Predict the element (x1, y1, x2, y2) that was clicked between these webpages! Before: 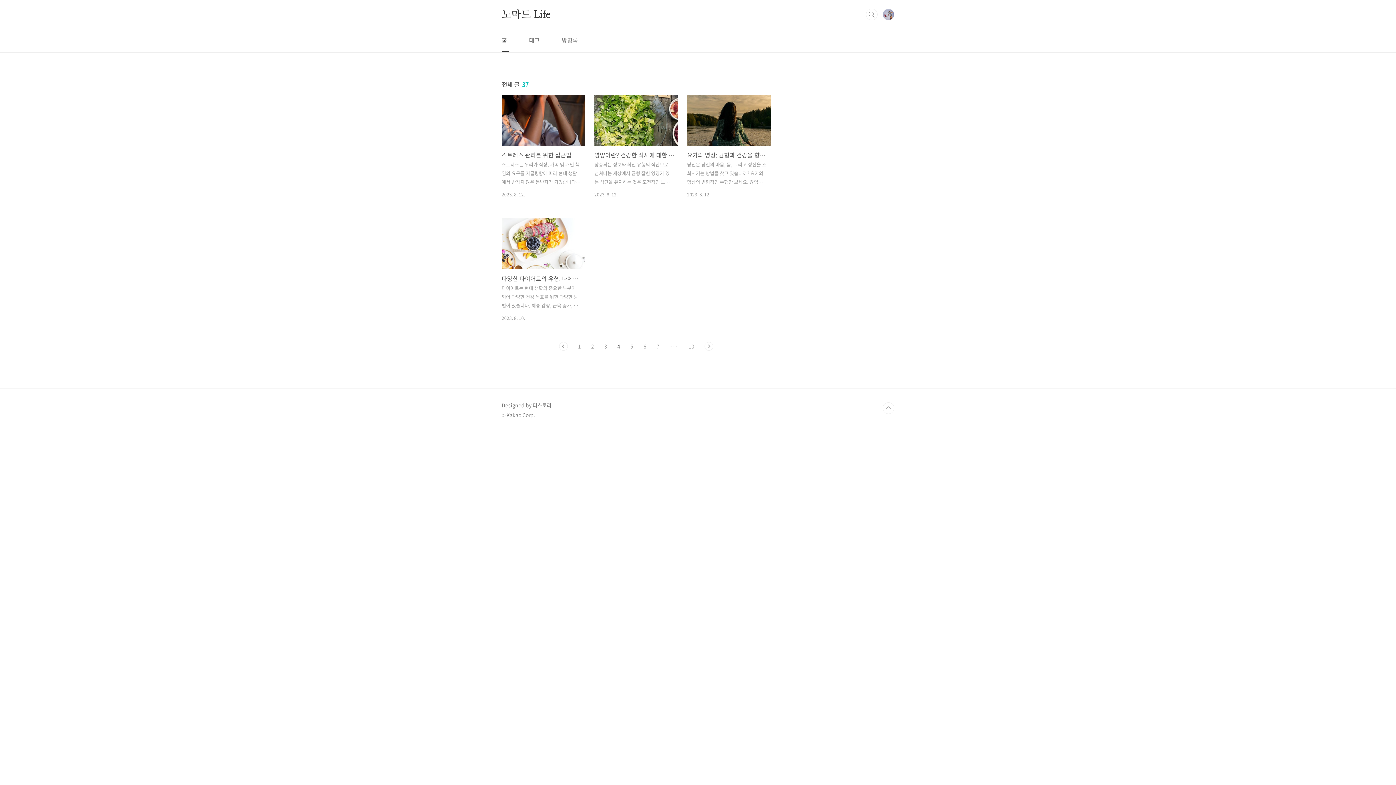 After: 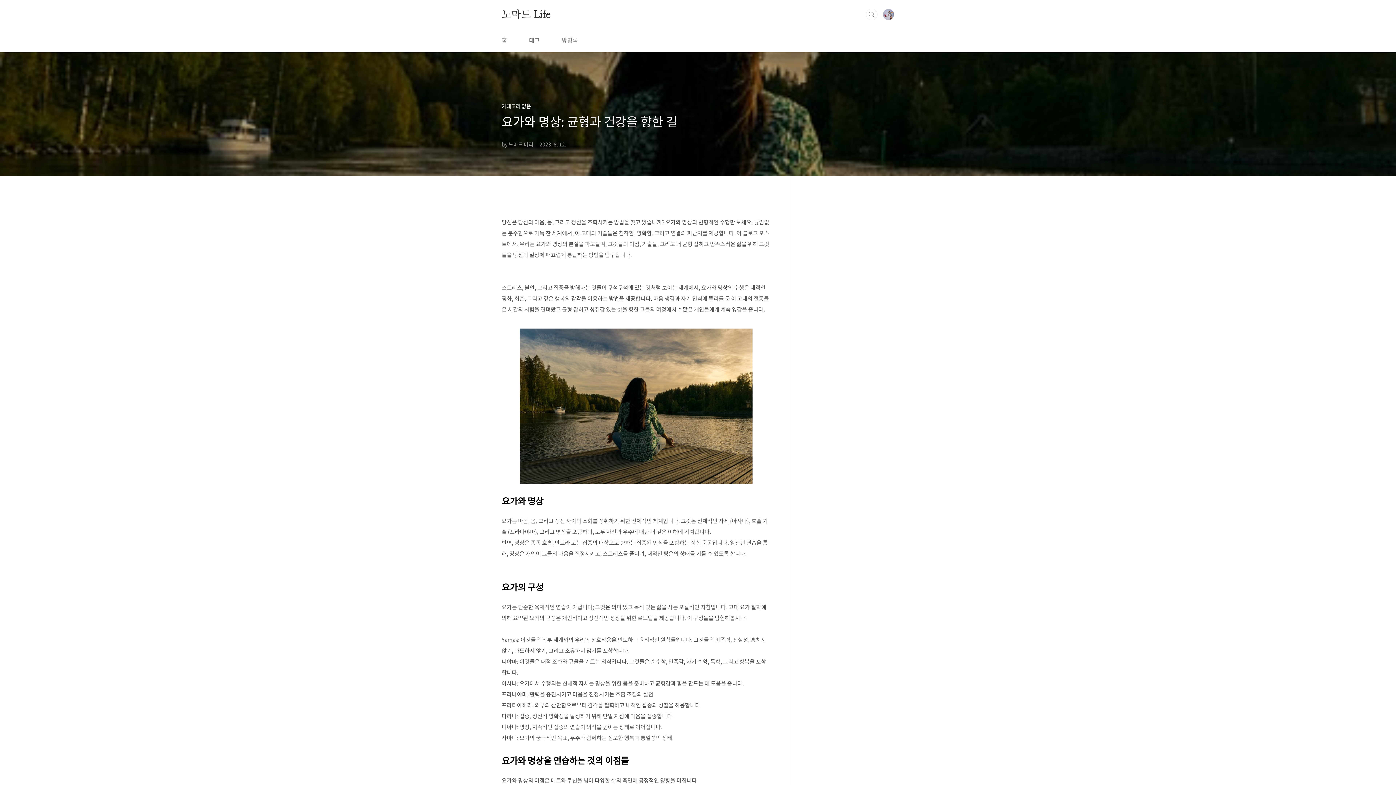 Action: label: 요가와 명상: 균형과 건강을 향한 길
당신은 당신의 마음, 몸, 그리고 정신을 조화시키는 방법을 찾고 있습니까? 요가와 명상의 변형적인 수행만 보세요. 끊임없는 분주함으로 가득 찬 세계에서, 이 고대의 기술들은 침착함, 명확함, 그리고 연결의 피난처를 제공합니다. 이 블로그 포스트에서, 우리는 요가와 명상의 본질을 파고들며, 그것들의 이점, 기술들, 그리고 더 균형 잡히고 만족스러운 삶을 위해 그것들을 당신의 일상에 매끄럽게 통합하는 방법을 탐구합니다. 스트레스, 불안, 그리고 집중을 방해하는 것들이 구석구석에 있는 것처럼 보이는 세계에서, 요가와 명상의 수행은 내적인 평화, 회춘, 그리고 깊은 행복의 감각을 이용하는 방법을 제공합니다. 마음 챙김과 자기 인식에 뿌리를 둔 이 고대의 전통들은 시간의 시험을 견뎌왔고 균형 잡히고 성취감 있는 ..
2023. 8. 12. bbox: (687, 94, 770, 197)